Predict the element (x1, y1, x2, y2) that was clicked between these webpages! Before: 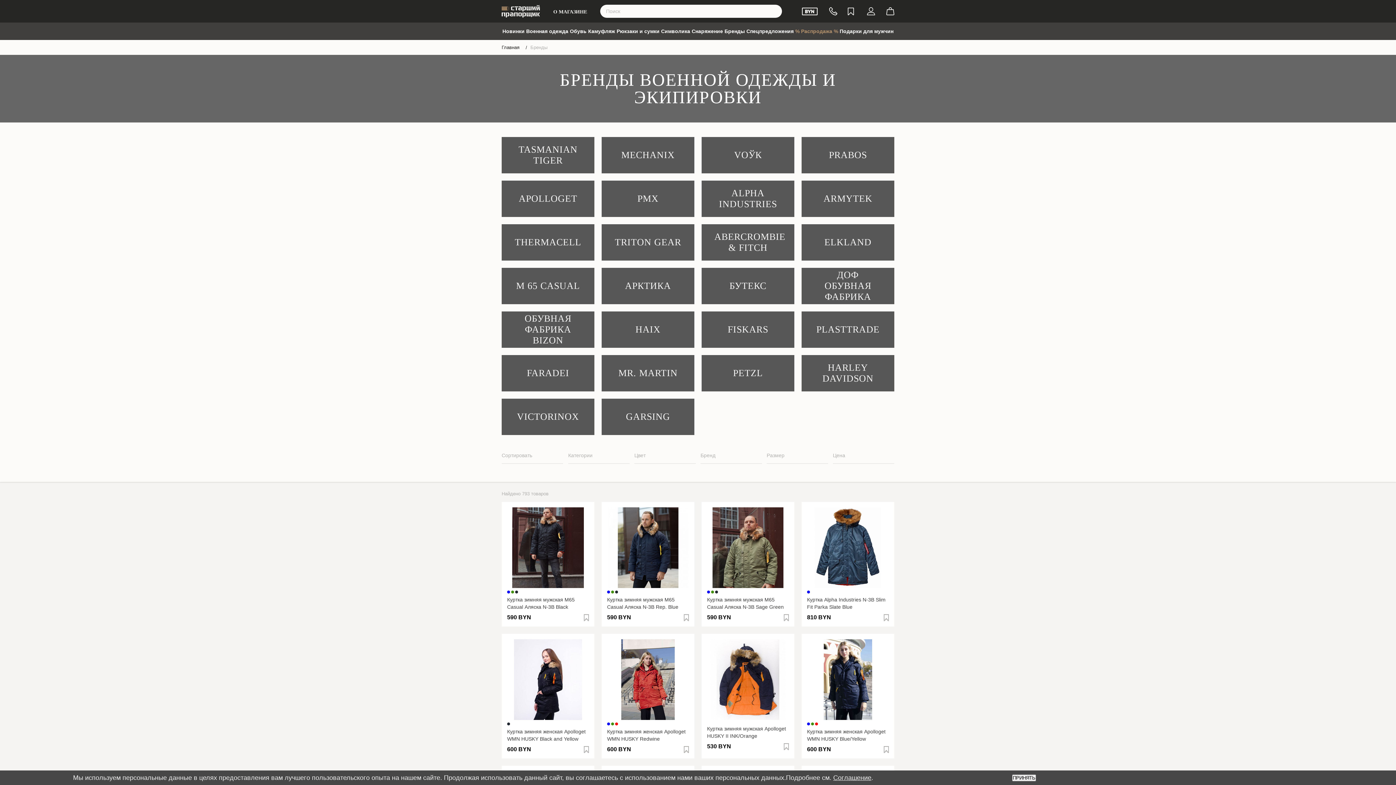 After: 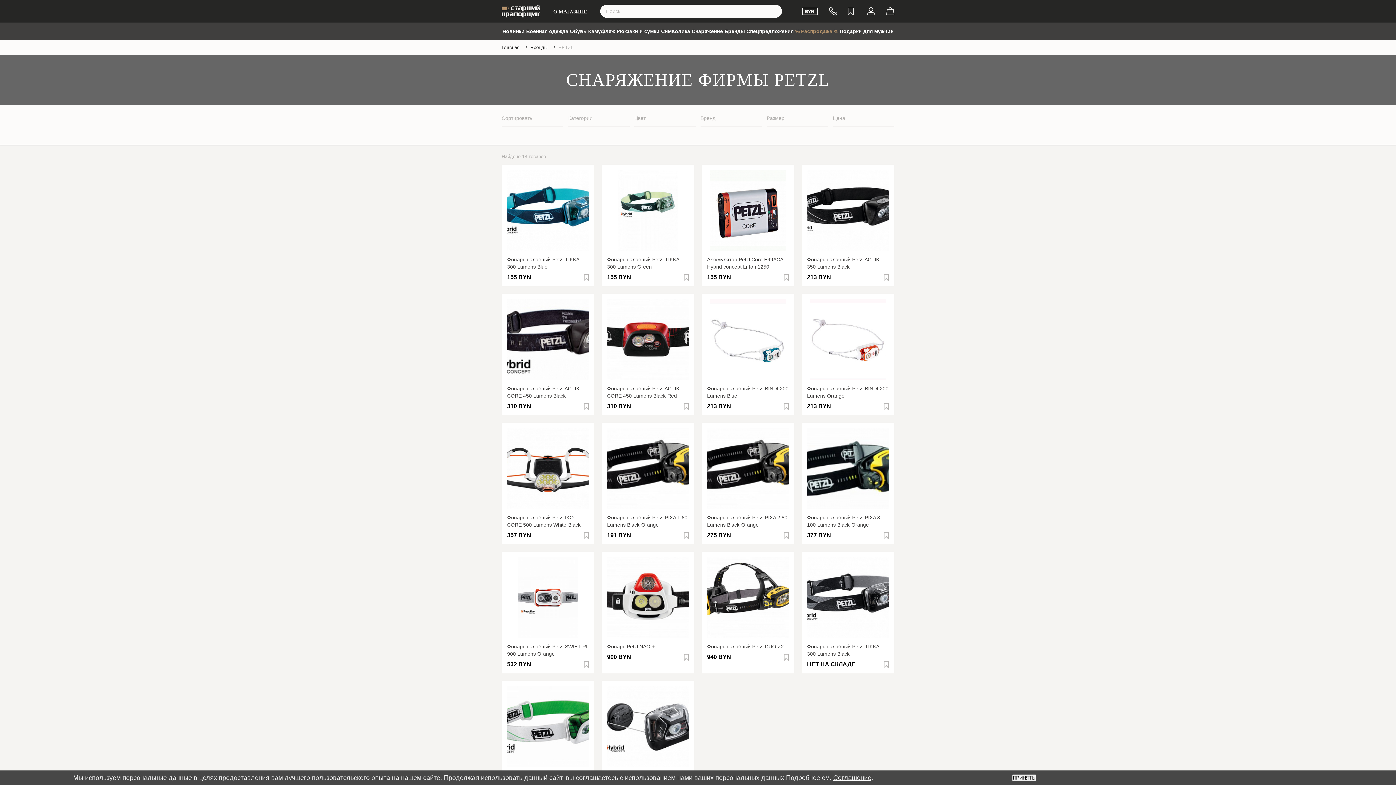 Action: bbox: (701, 355, 794, 391) label: PETZL